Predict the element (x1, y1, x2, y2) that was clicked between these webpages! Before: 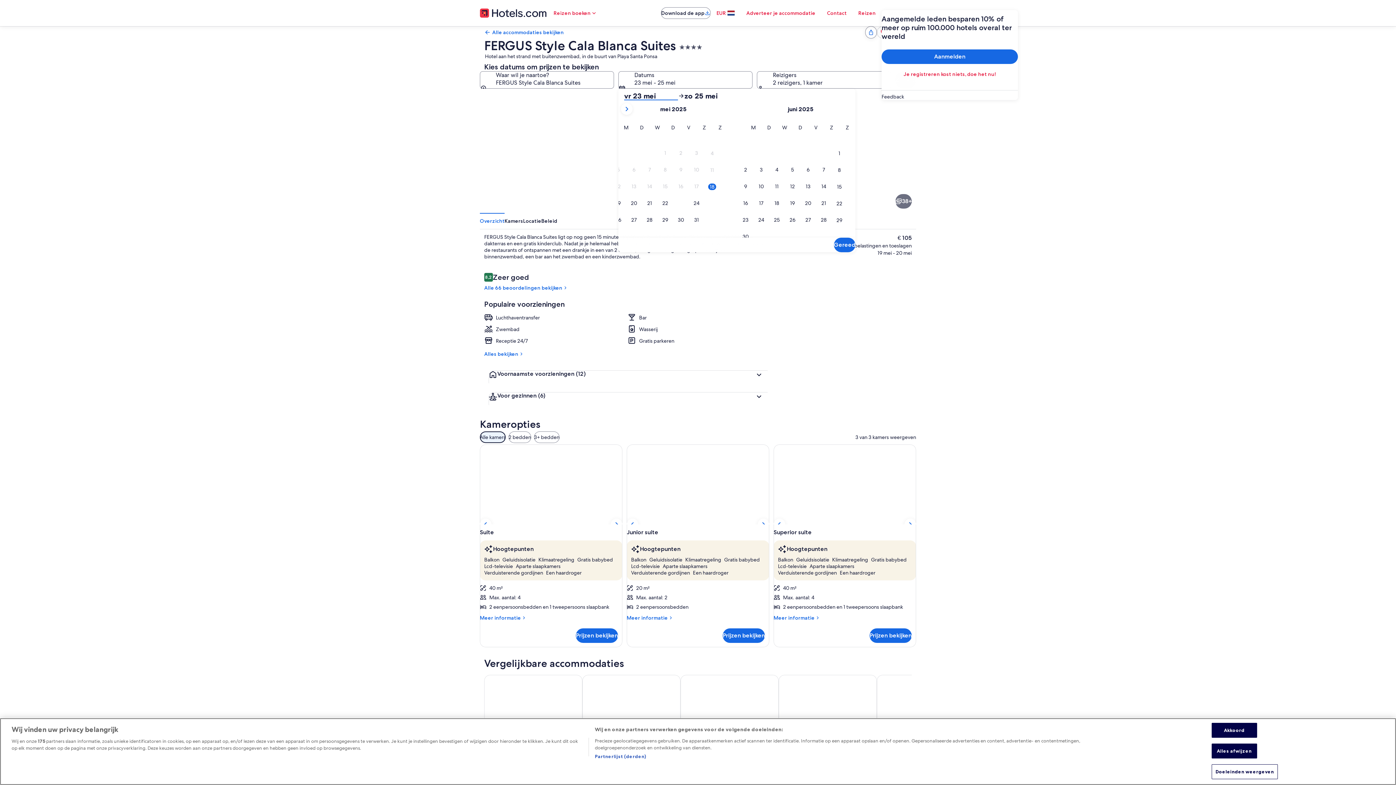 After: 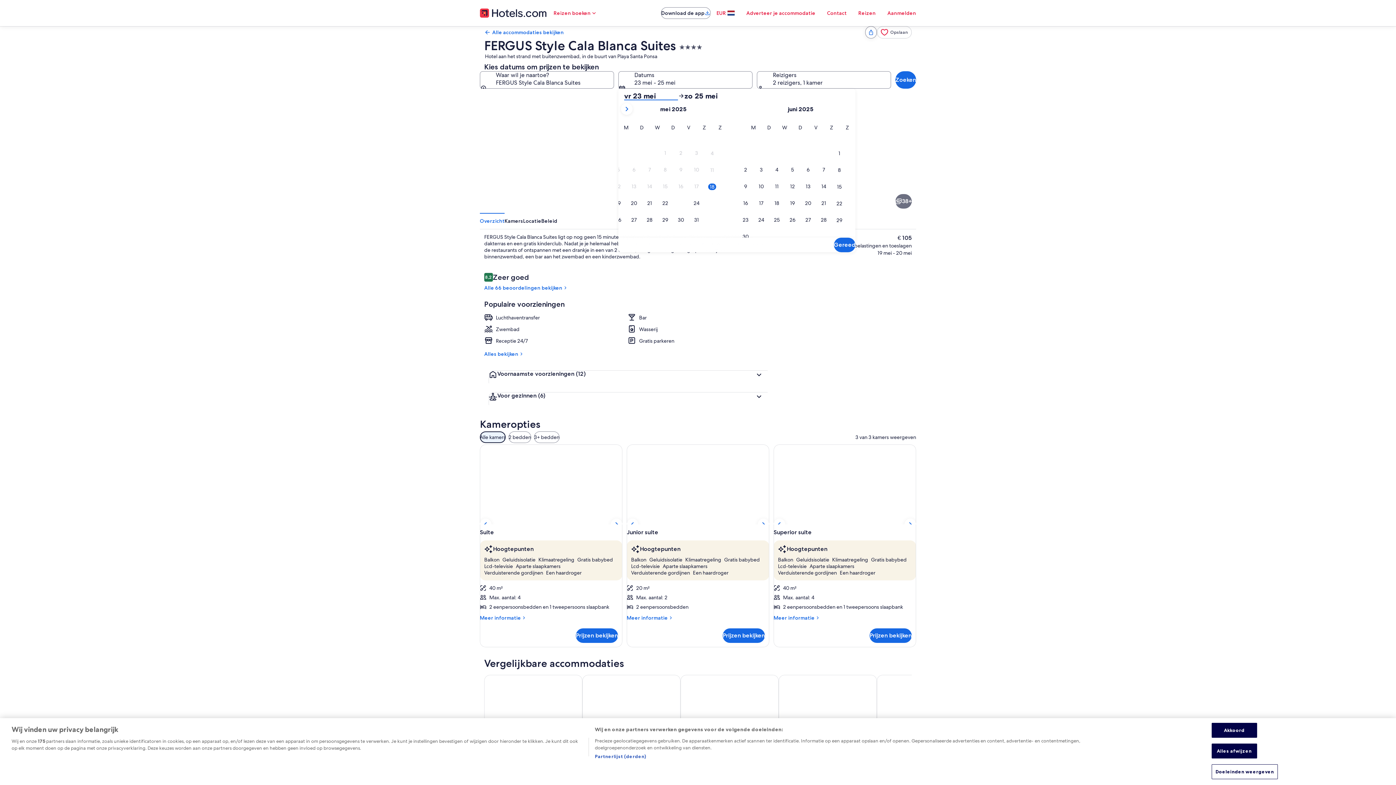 Action: bbox: (624, 91, 678, 100) label: vr 23 mei